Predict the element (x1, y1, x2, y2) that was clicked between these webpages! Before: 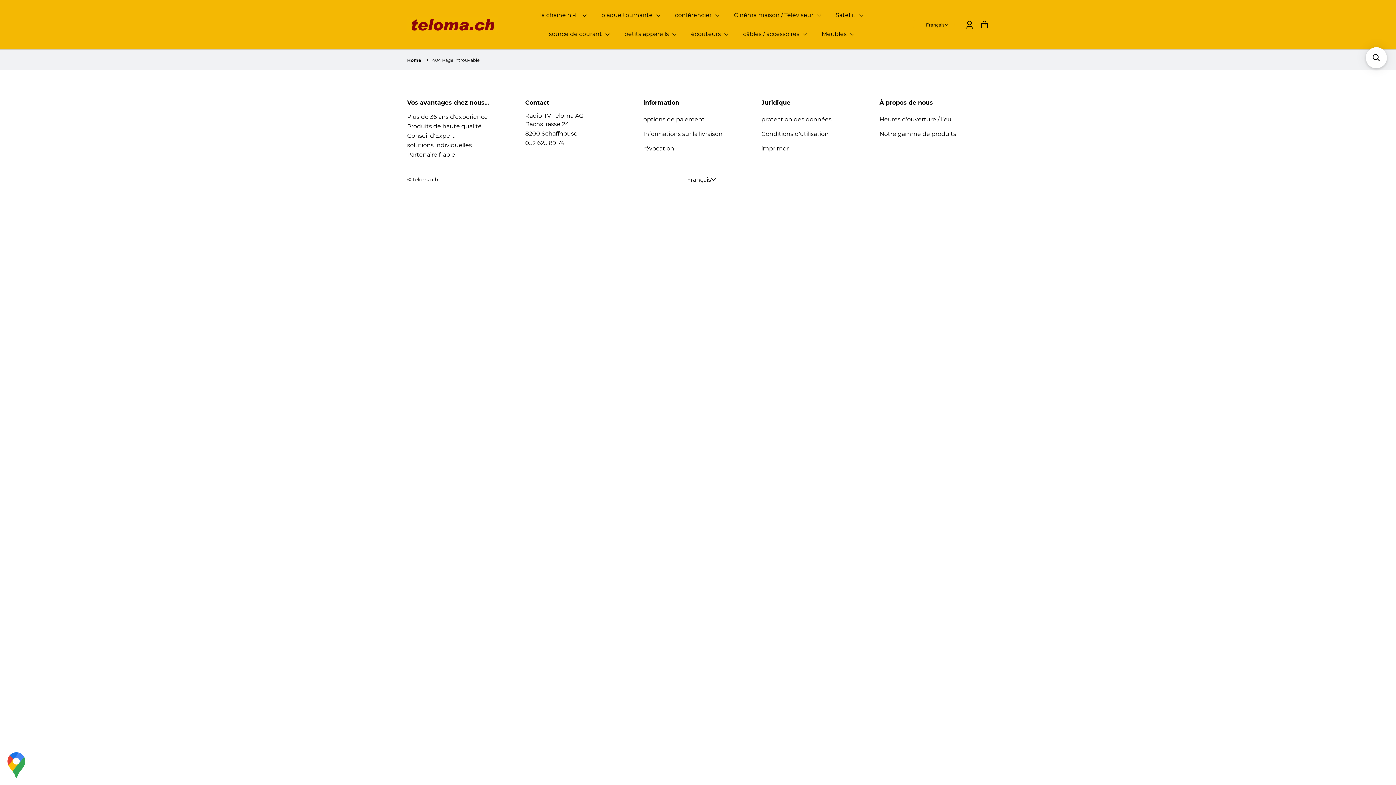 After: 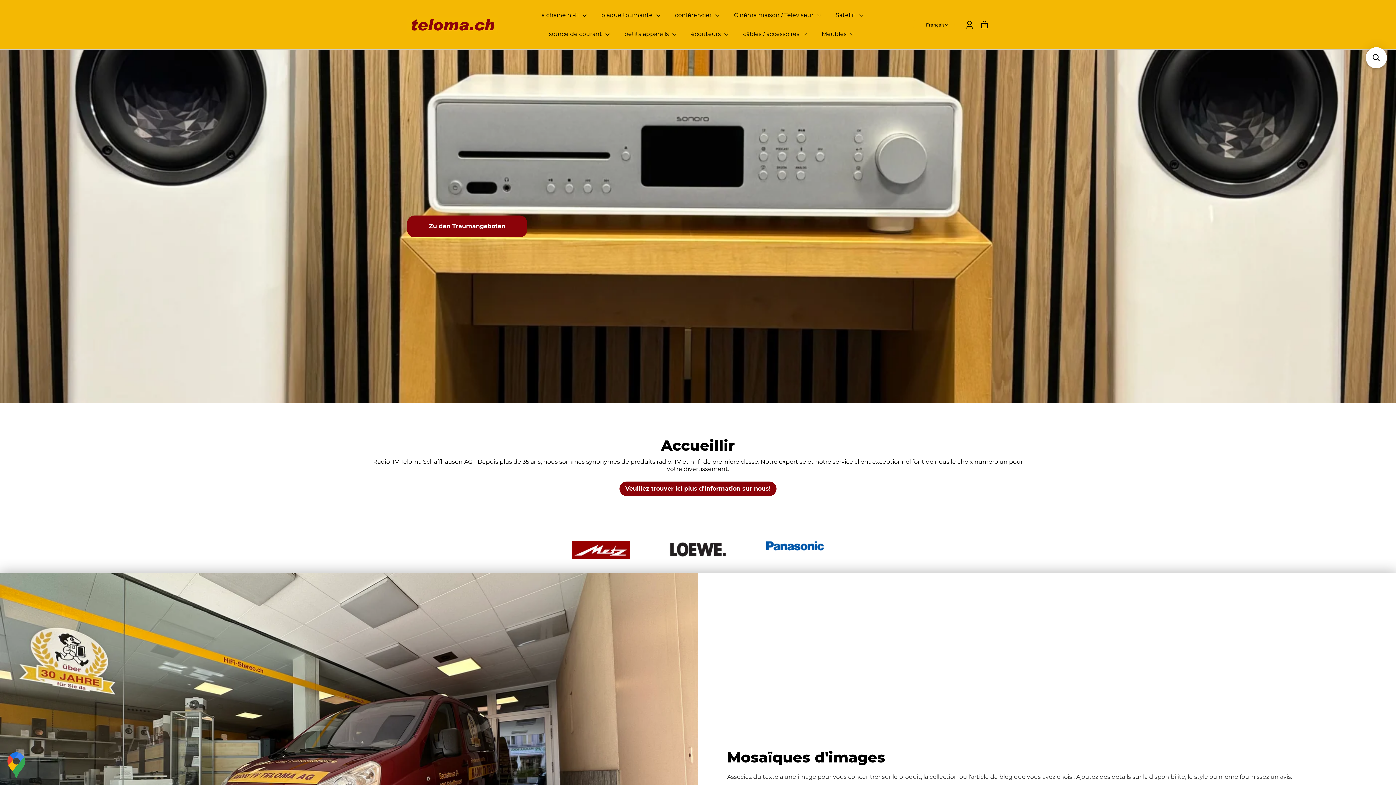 Action: label: teloma.ch bbox: (412, 176, 438, 182)